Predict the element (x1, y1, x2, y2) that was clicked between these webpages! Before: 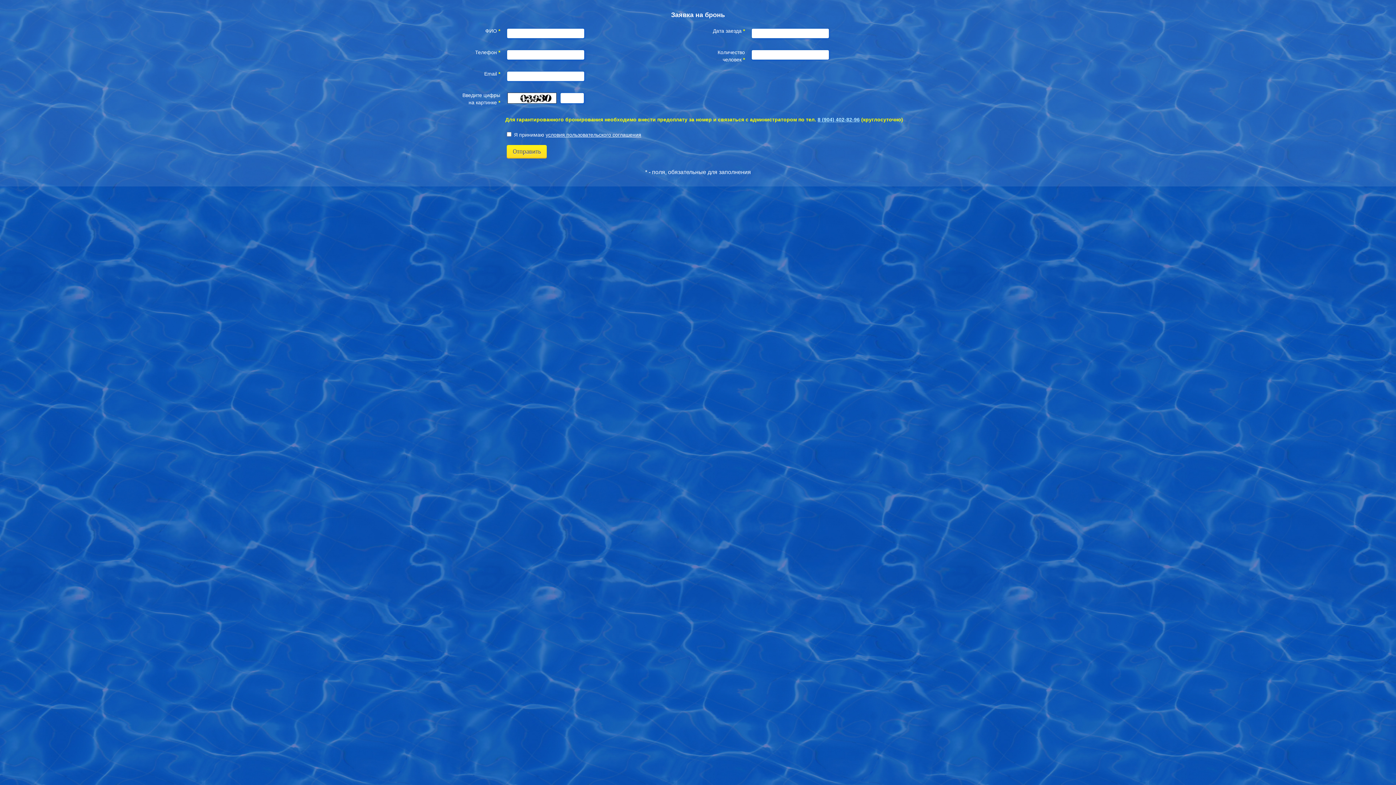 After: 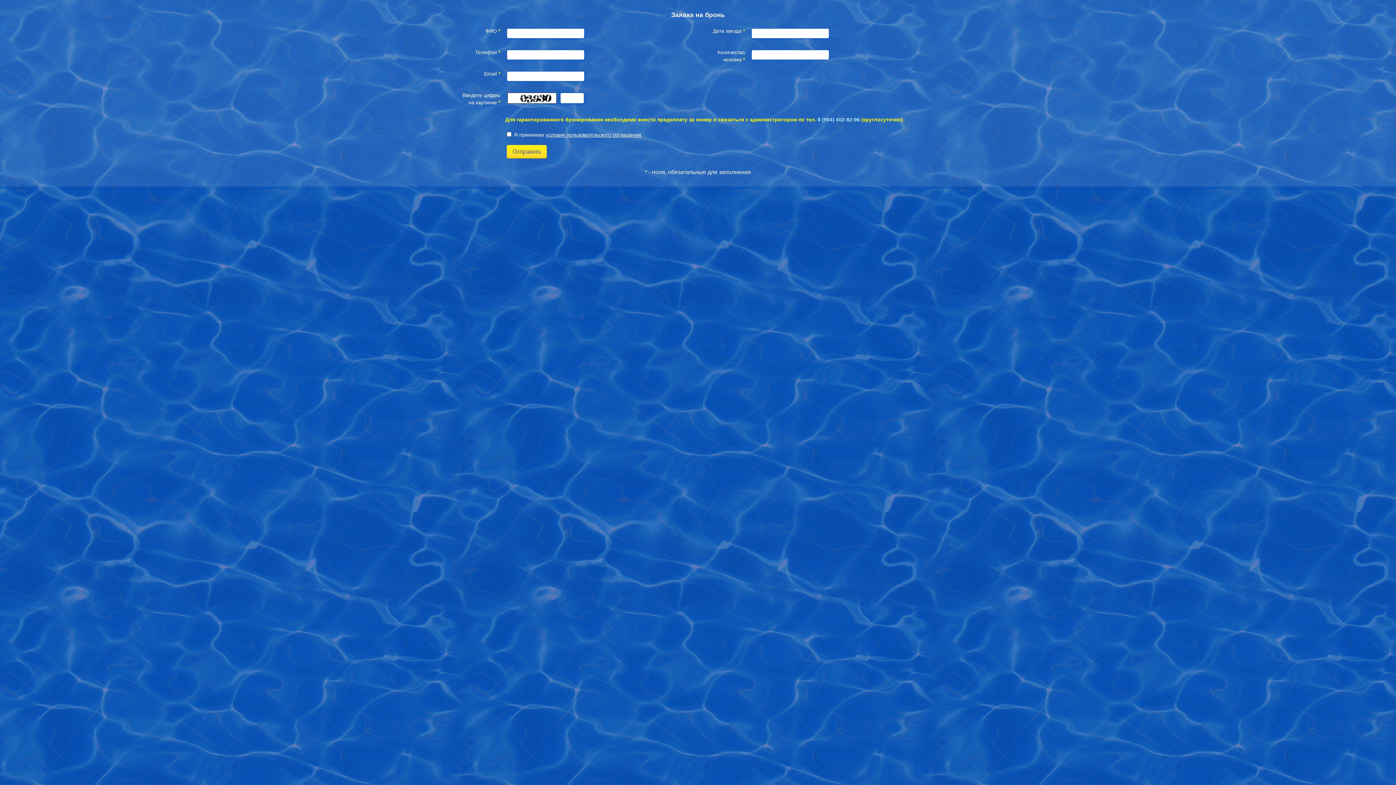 Action: bbox: (817, 116, 860, 122) label: 8 (904) 402-82-96